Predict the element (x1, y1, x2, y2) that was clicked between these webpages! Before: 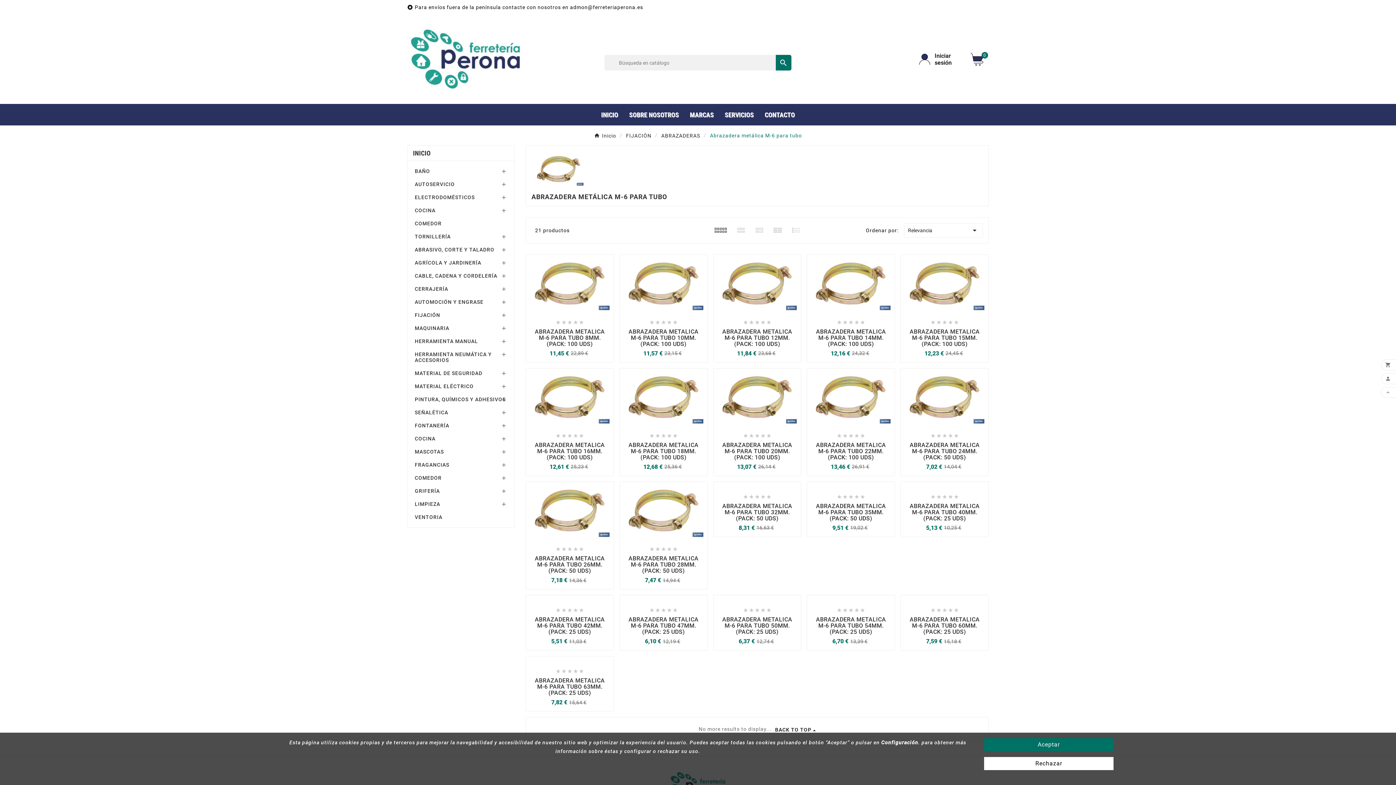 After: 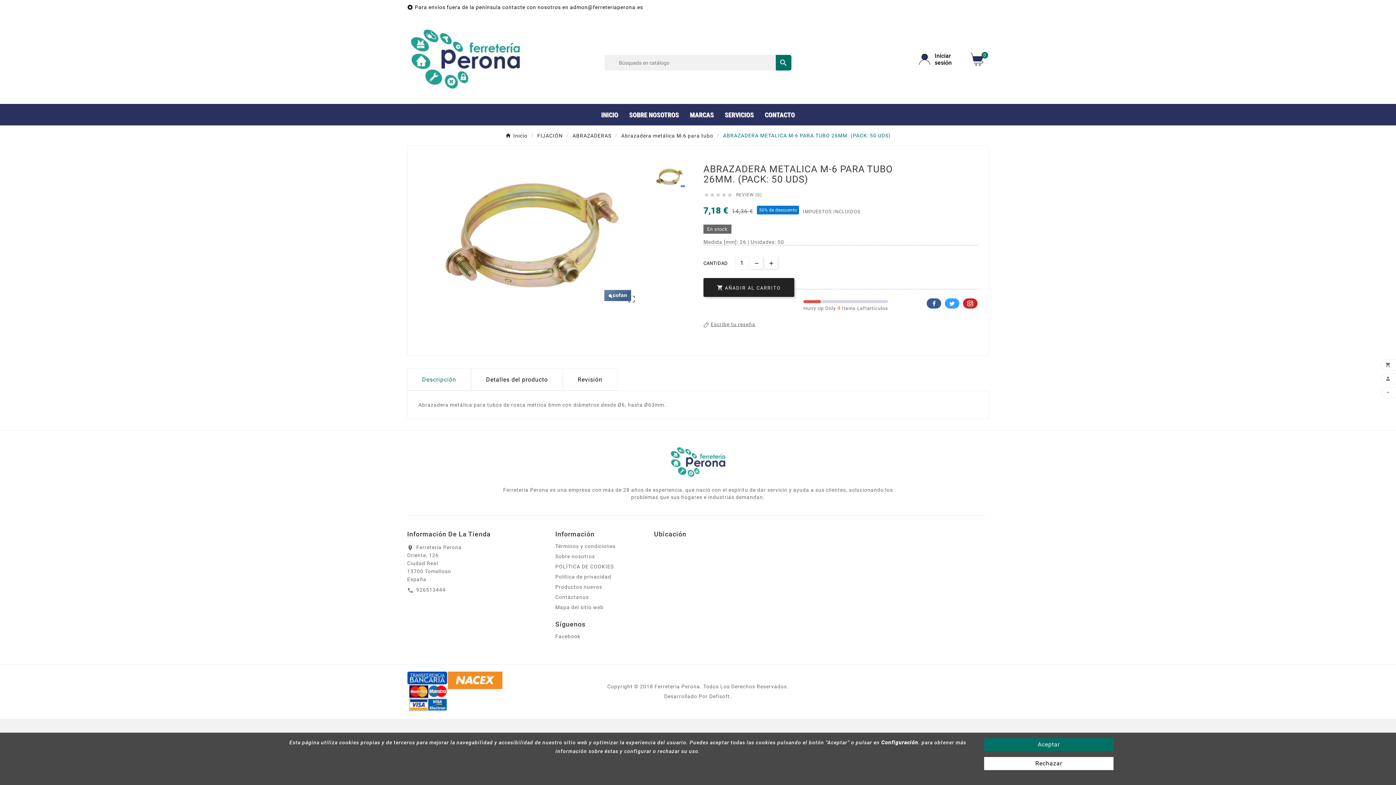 Action: bbox: (526, 482, 613, 540)